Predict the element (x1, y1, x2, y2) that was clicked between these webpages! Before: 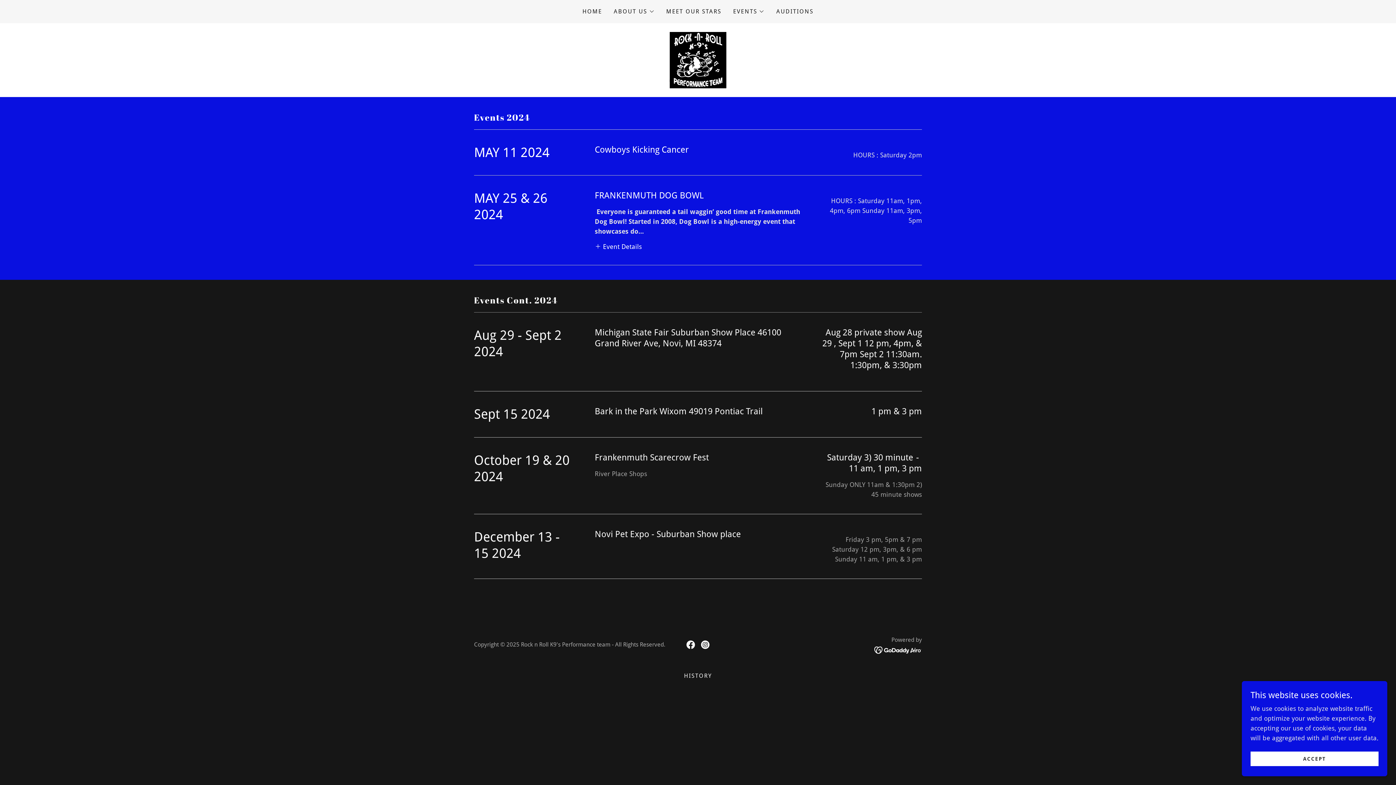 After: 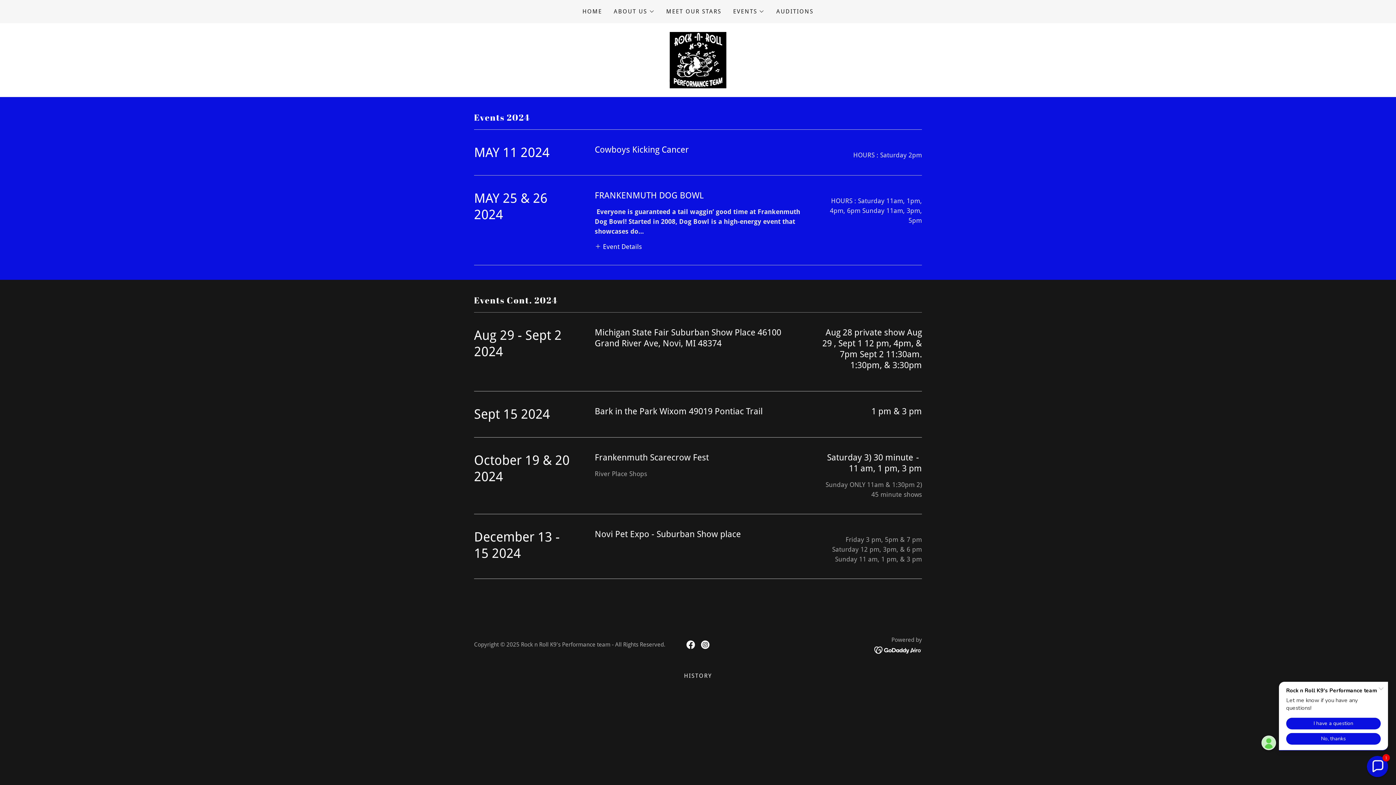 Action: label: ACCEPT bbox: (1250, 752, 1378, 766)